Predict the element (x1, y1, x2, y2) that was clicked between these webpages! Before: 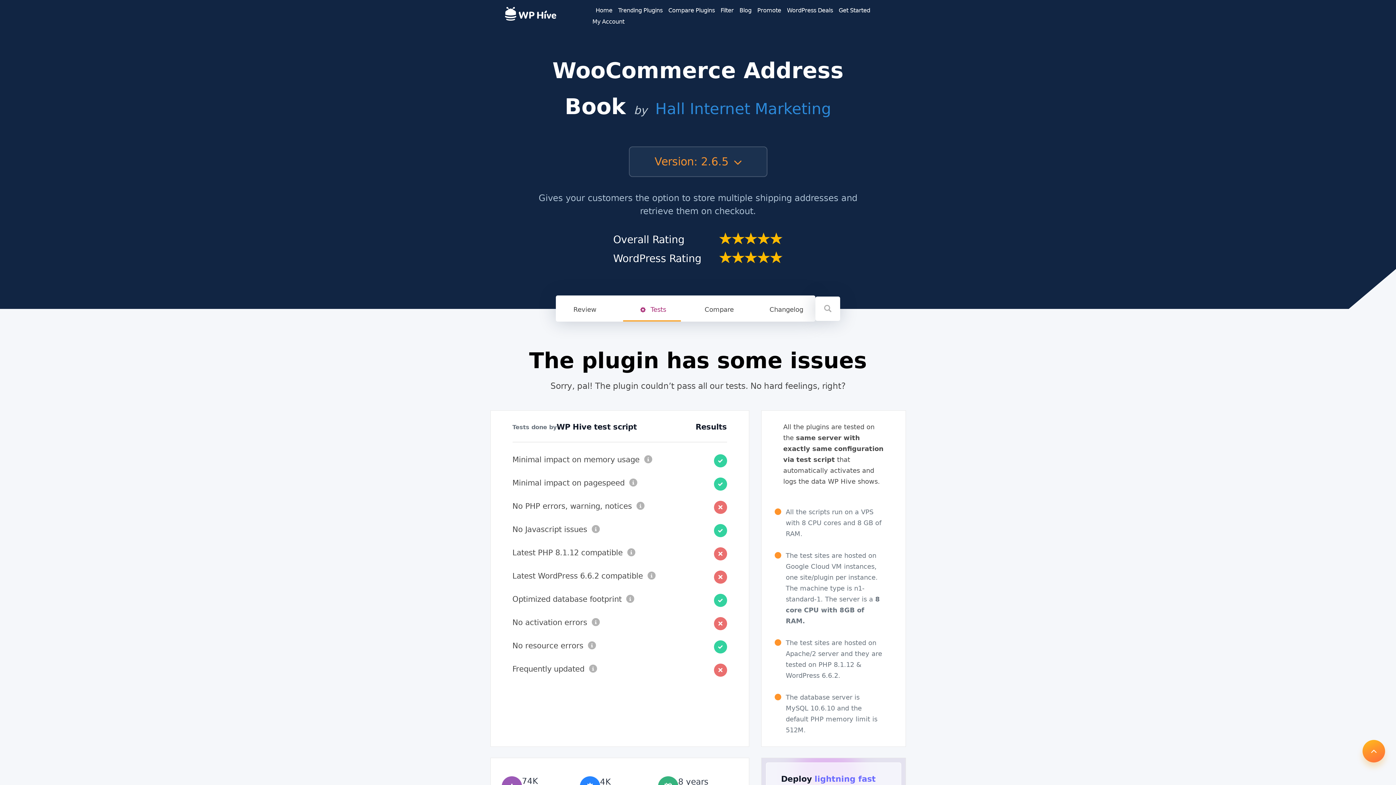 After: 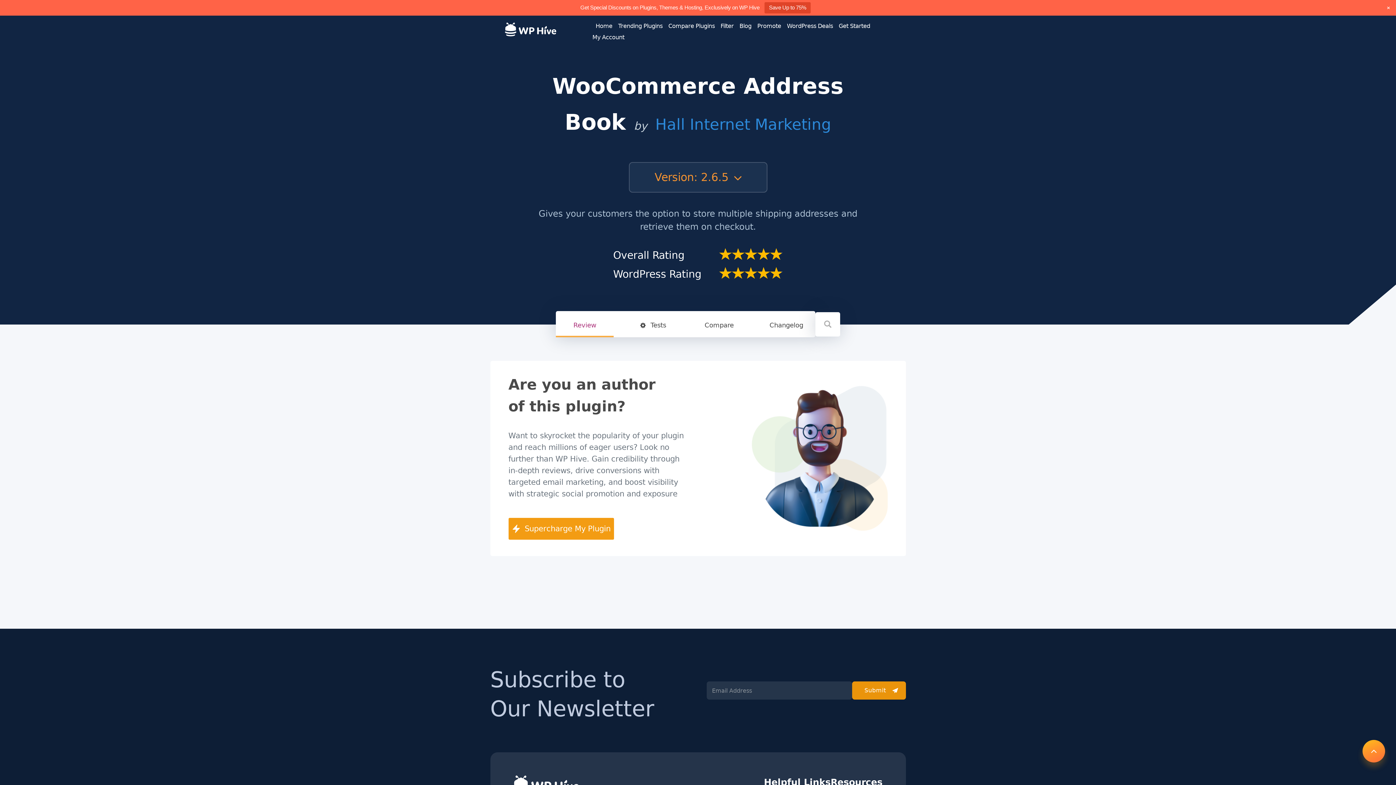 Action: bbox: (556, 297, 613, 321) label: Review